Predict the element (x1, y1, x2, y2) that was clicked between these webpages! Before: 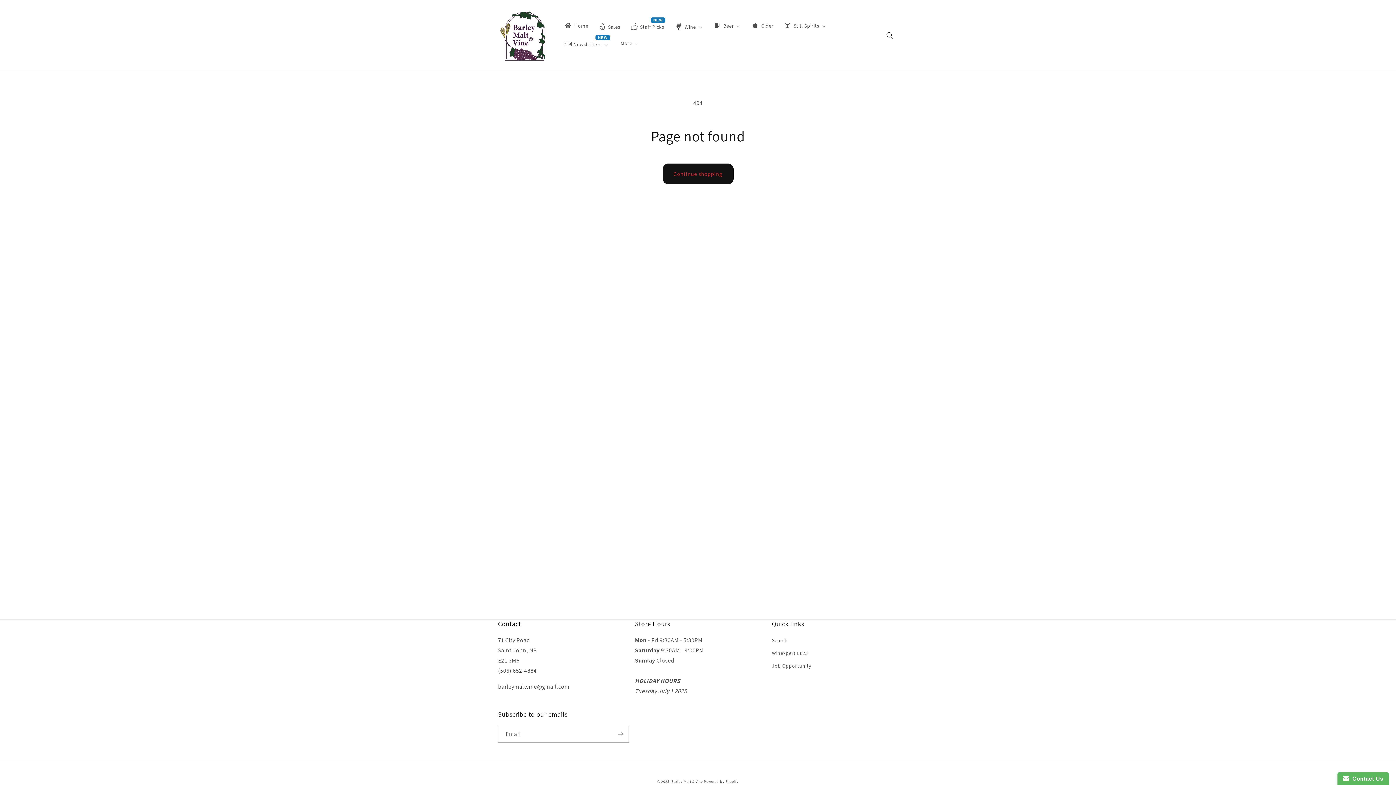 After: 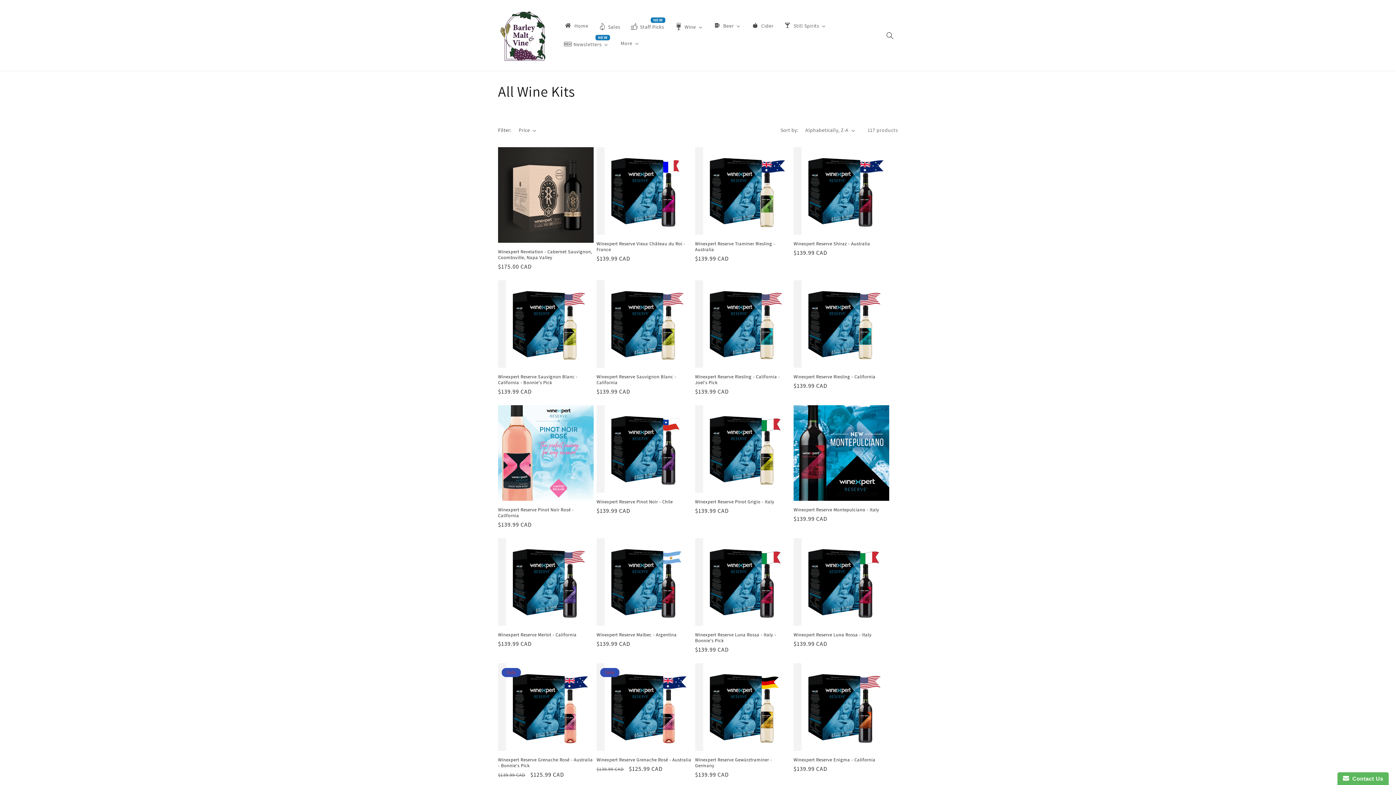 Action: label: Wine bbox: (670, 18, 708, 35)